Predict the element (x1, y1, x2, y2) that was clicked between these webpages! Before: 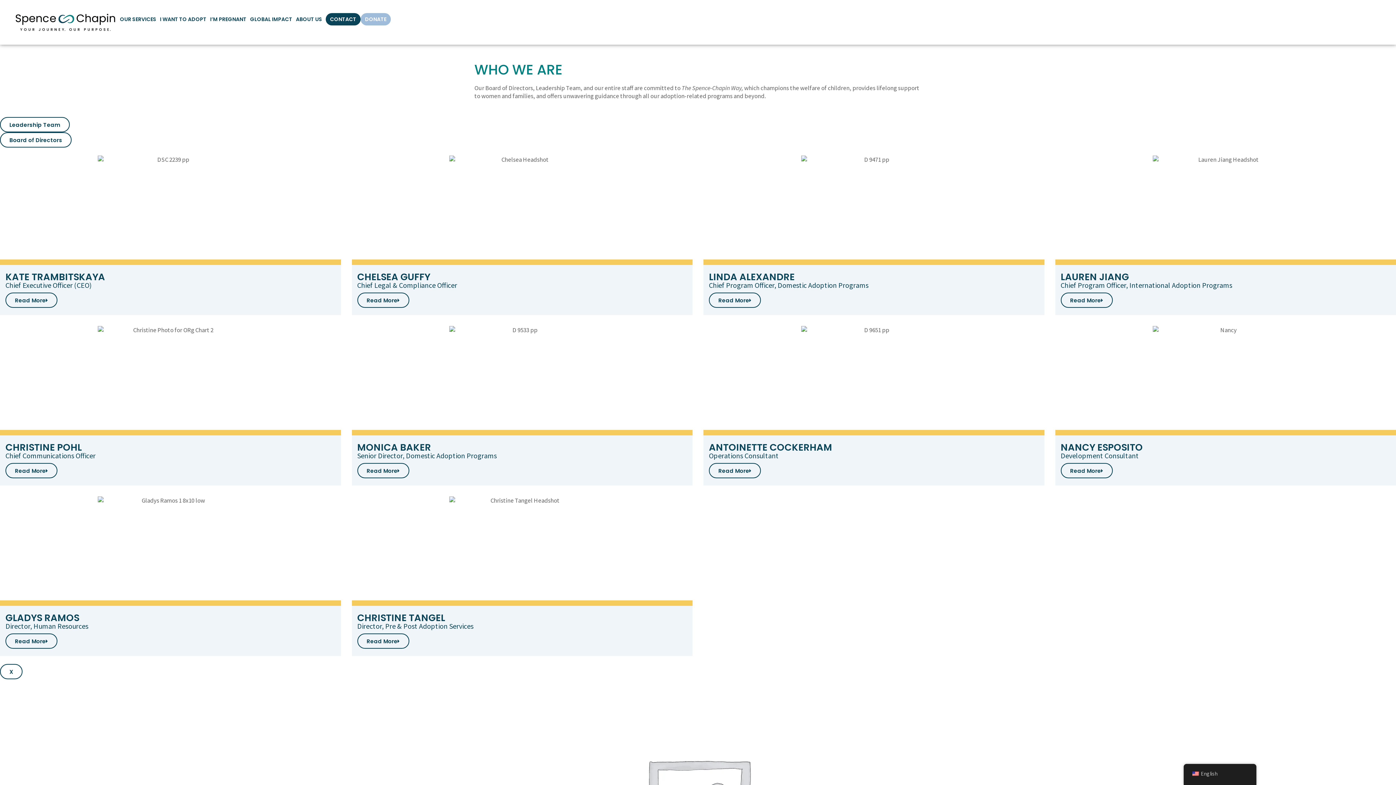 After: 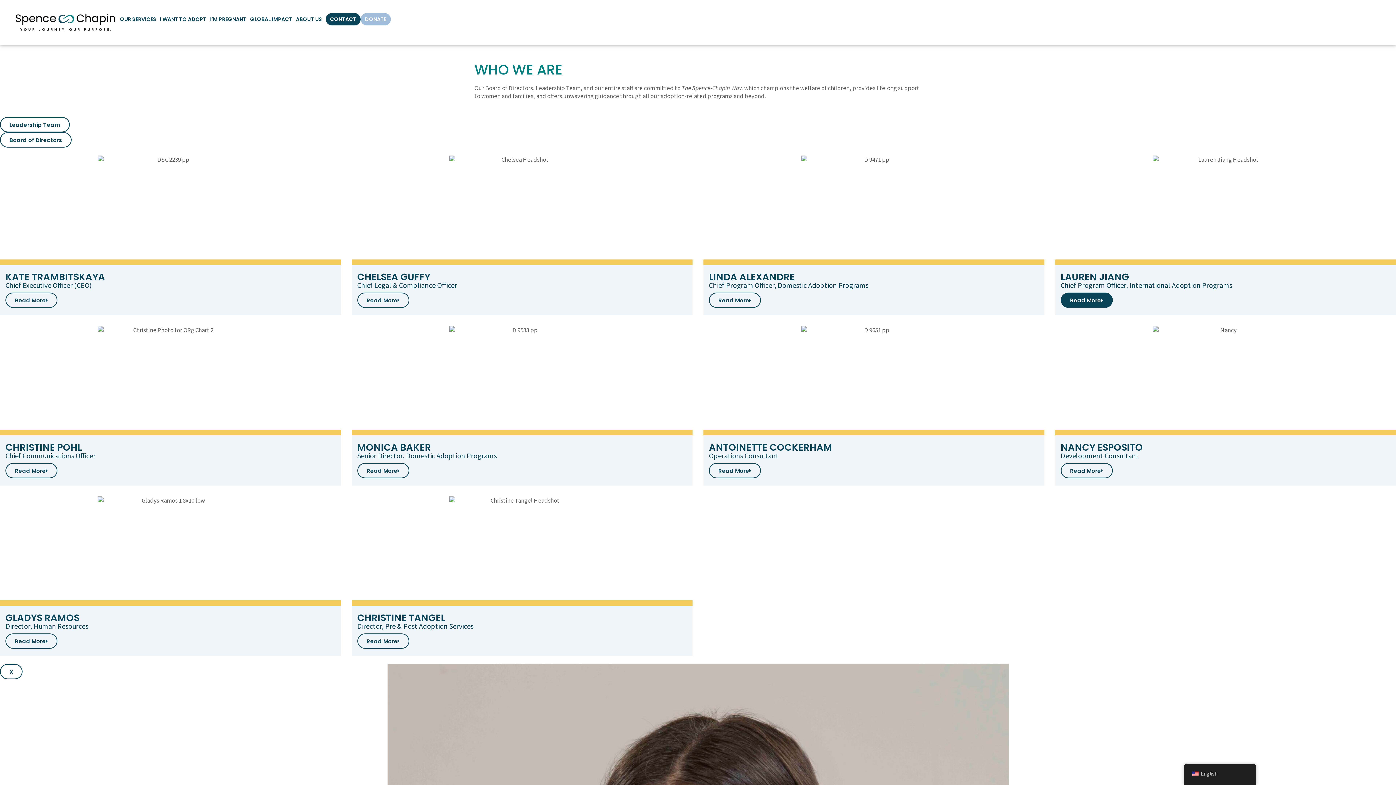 Action: label: Read More bbox: (1060, 292, 1112, 307)